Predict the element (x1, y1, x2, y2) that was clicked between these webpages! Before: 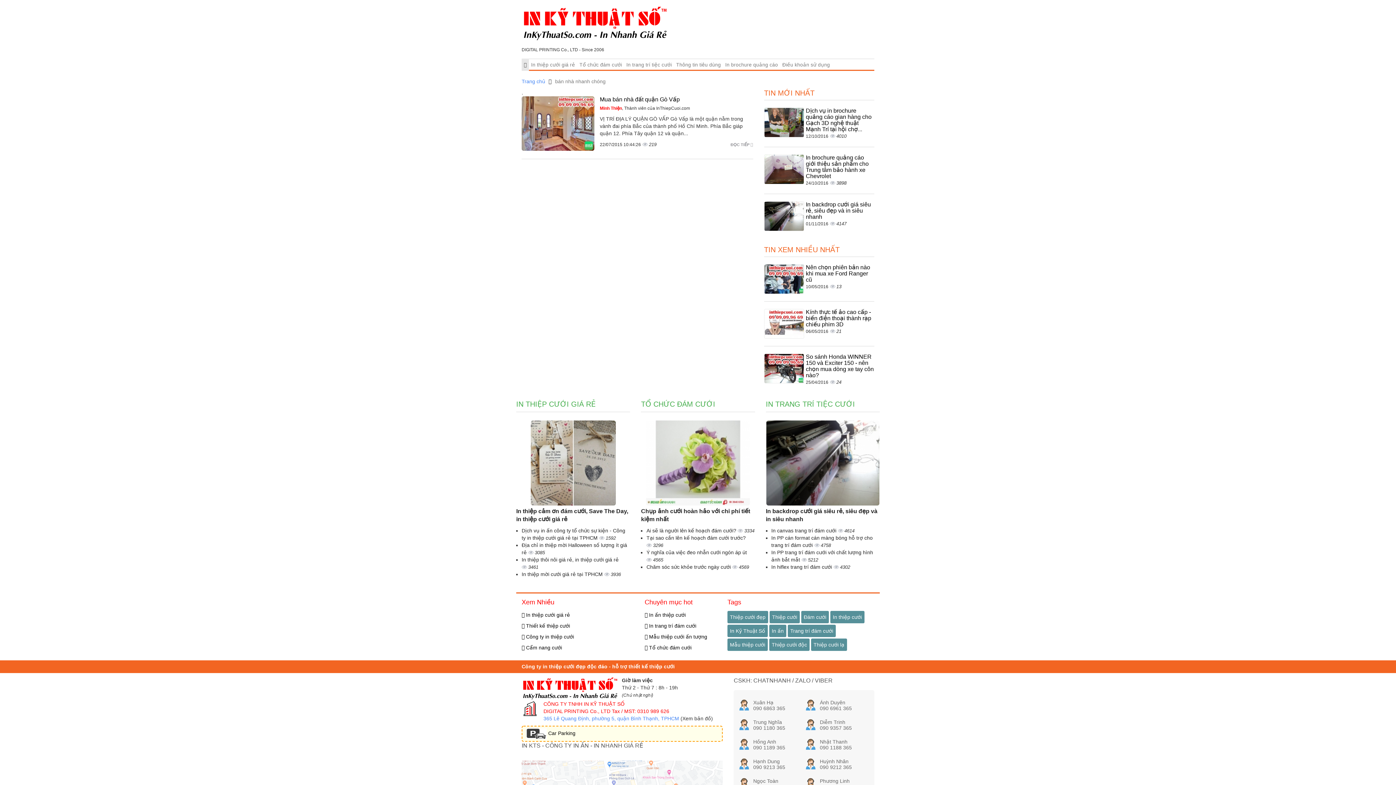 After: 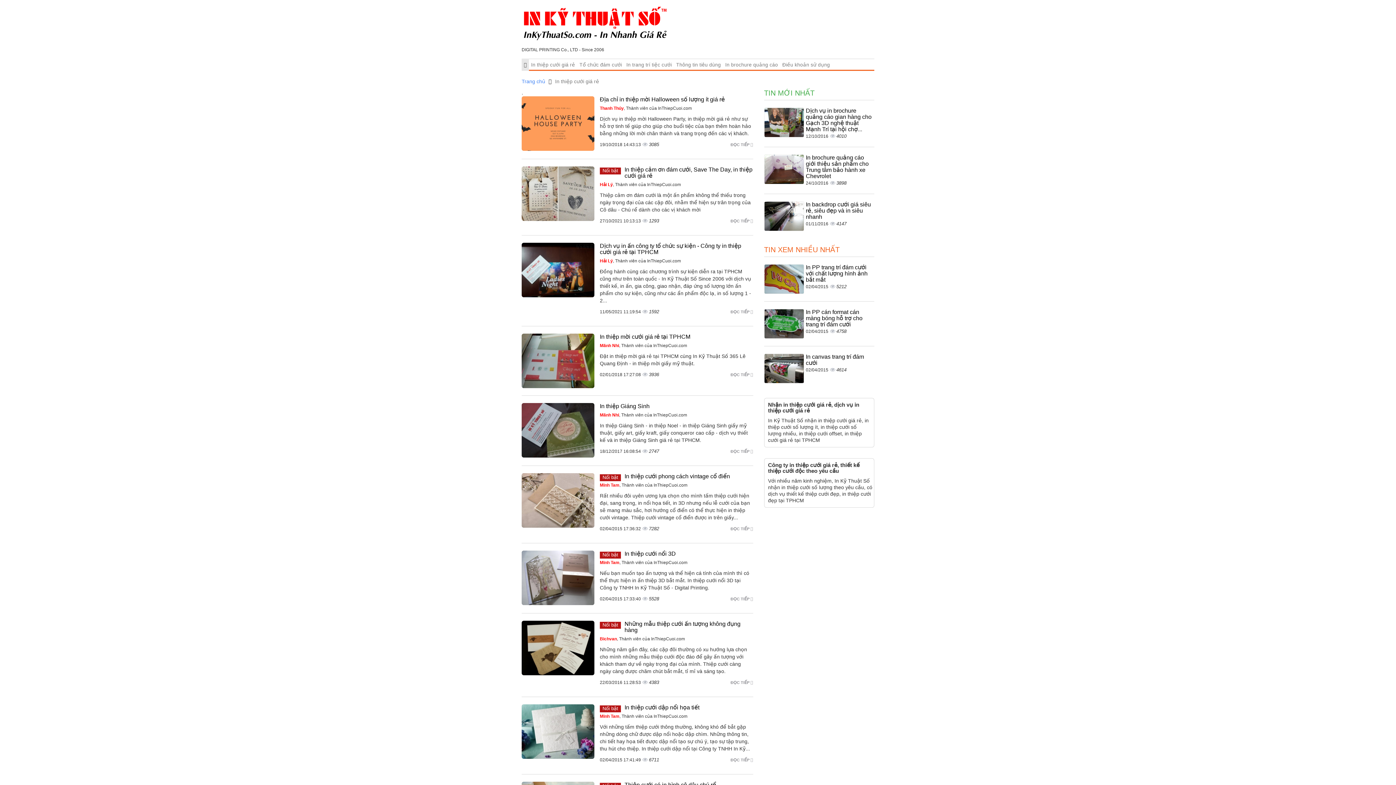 Action: bbox: (529, 59, 577, 70) label: In thiệp cưới giá rẻ